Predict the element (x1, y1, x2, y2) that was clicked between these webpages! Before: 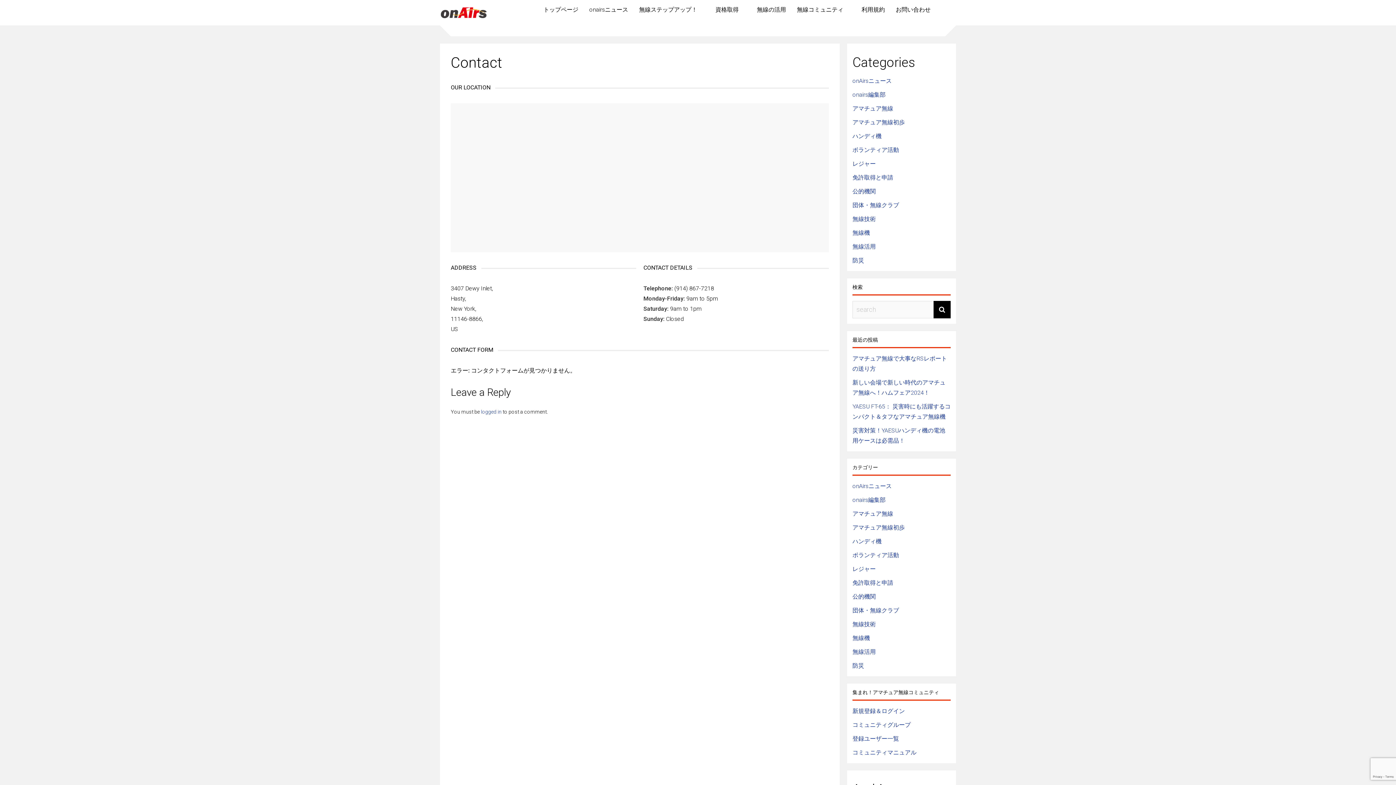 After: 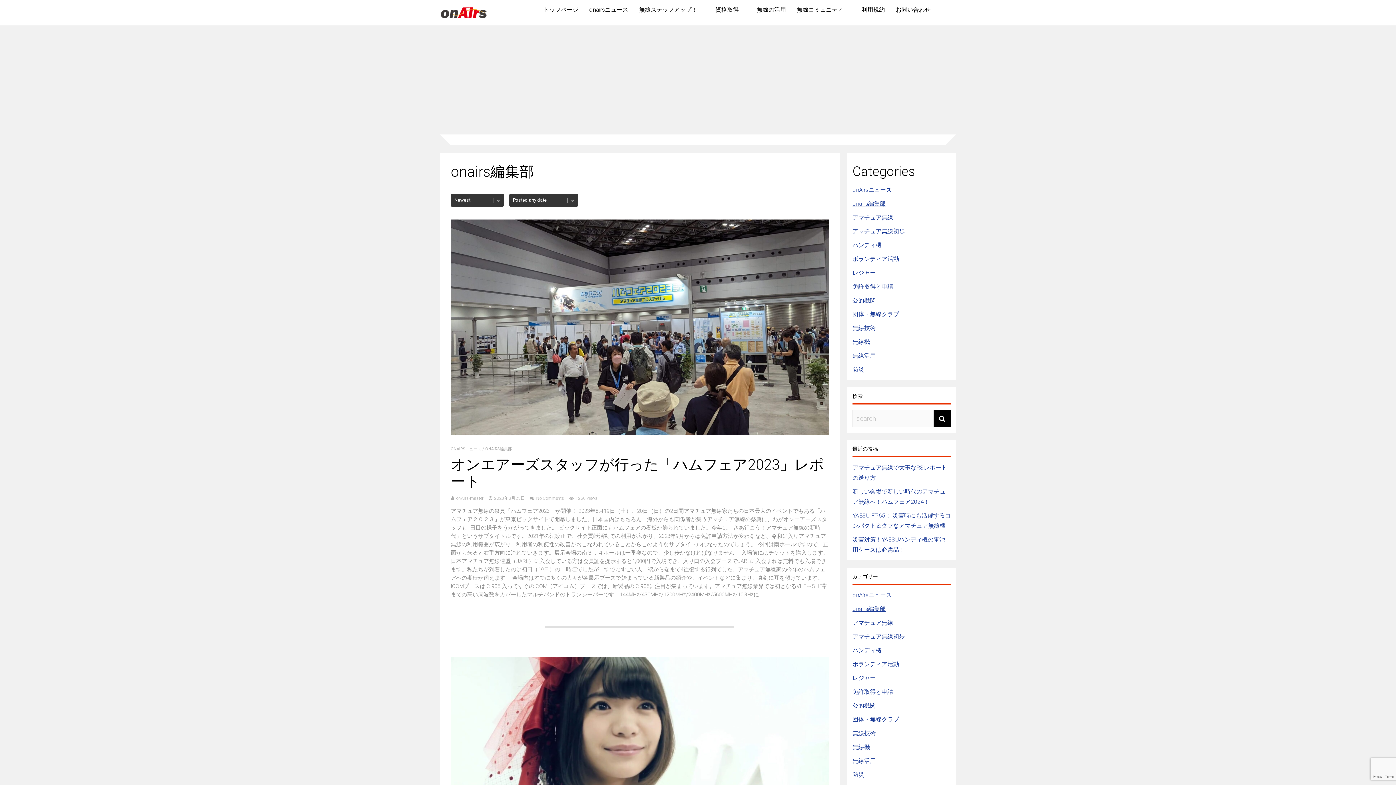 Action: label: onairs編集部 bbox: (852, 91, 885, 98)